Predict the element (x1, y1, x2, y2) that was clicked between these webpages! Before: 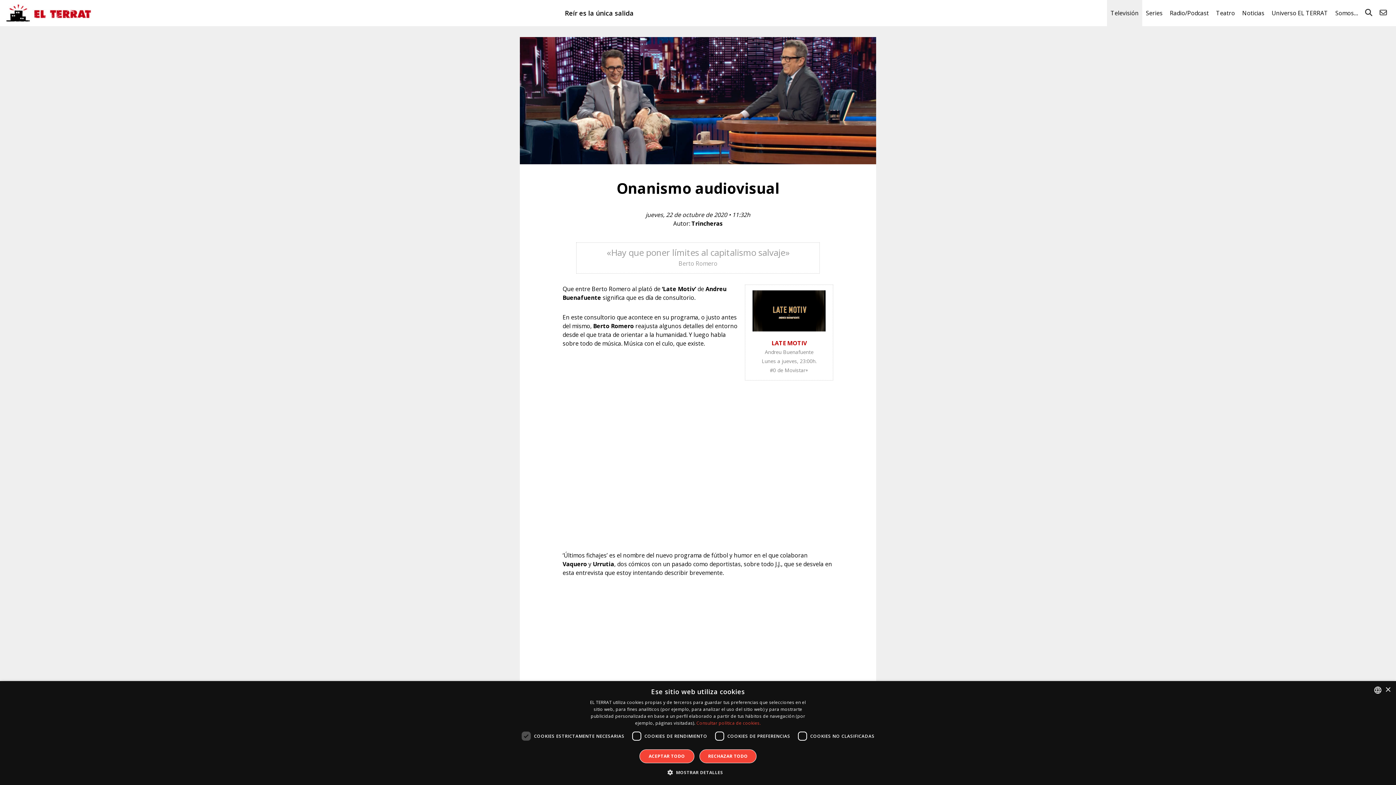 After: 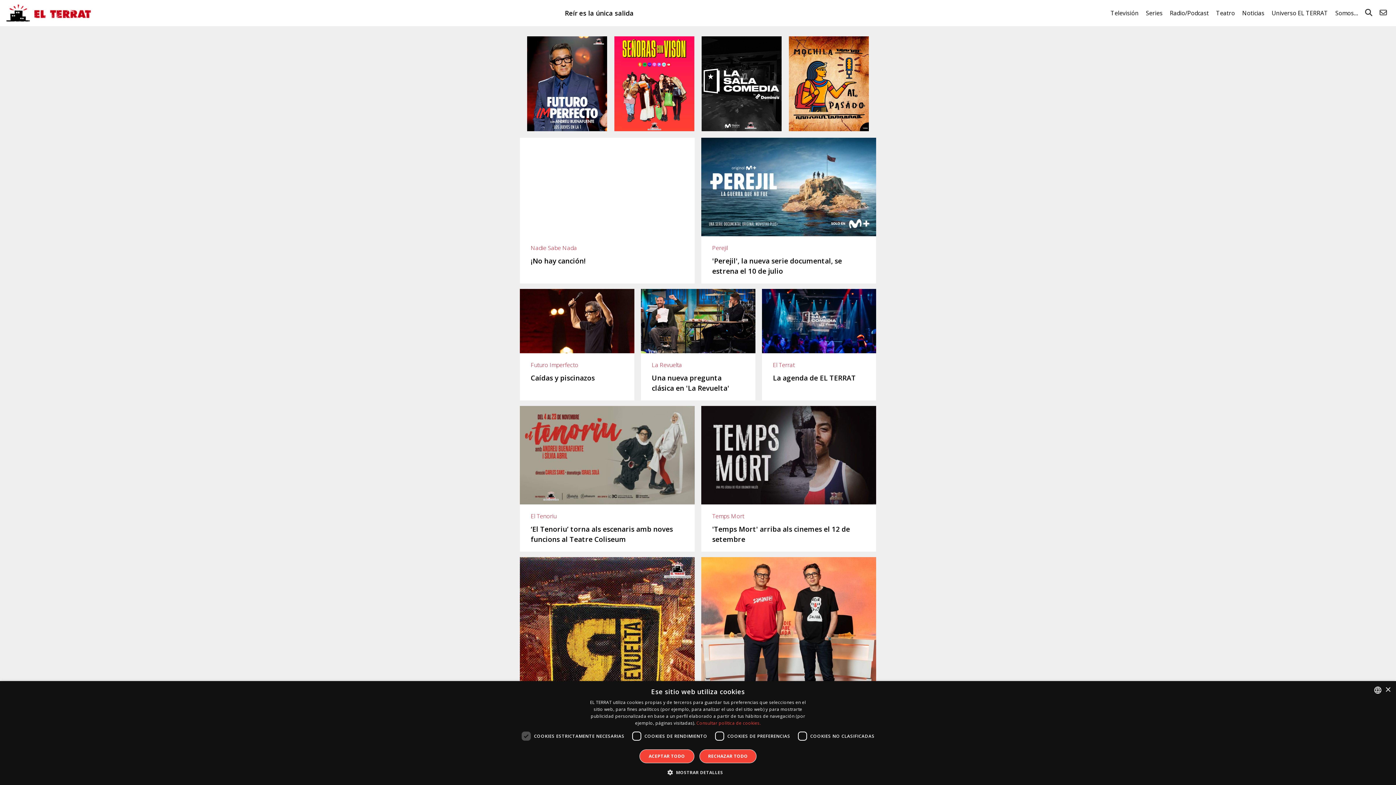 Action: bbox: (5, 3, 91, 22)